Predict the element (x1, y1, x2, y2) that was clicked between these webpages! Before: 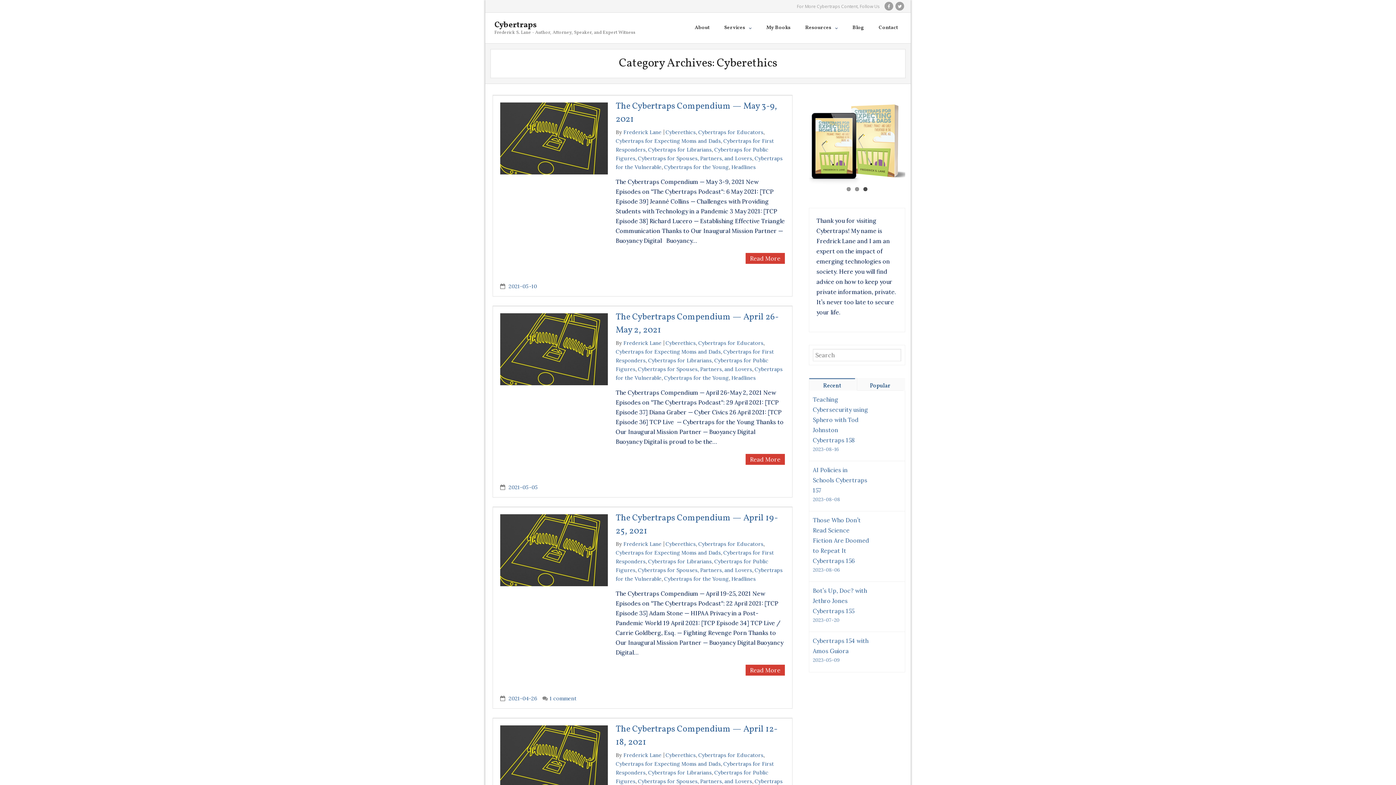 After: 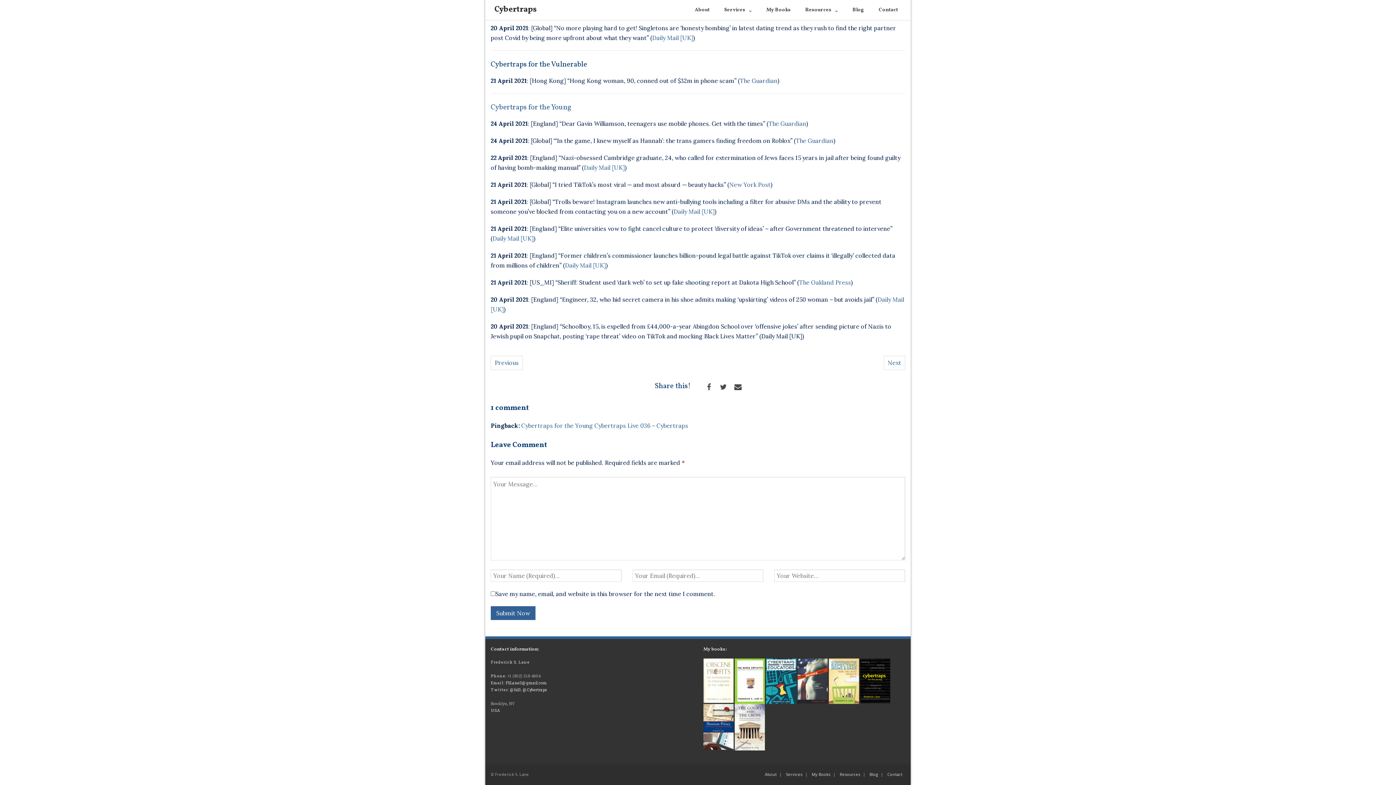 Action: label: 1 comment bbox: (542, 695, 576, 702)